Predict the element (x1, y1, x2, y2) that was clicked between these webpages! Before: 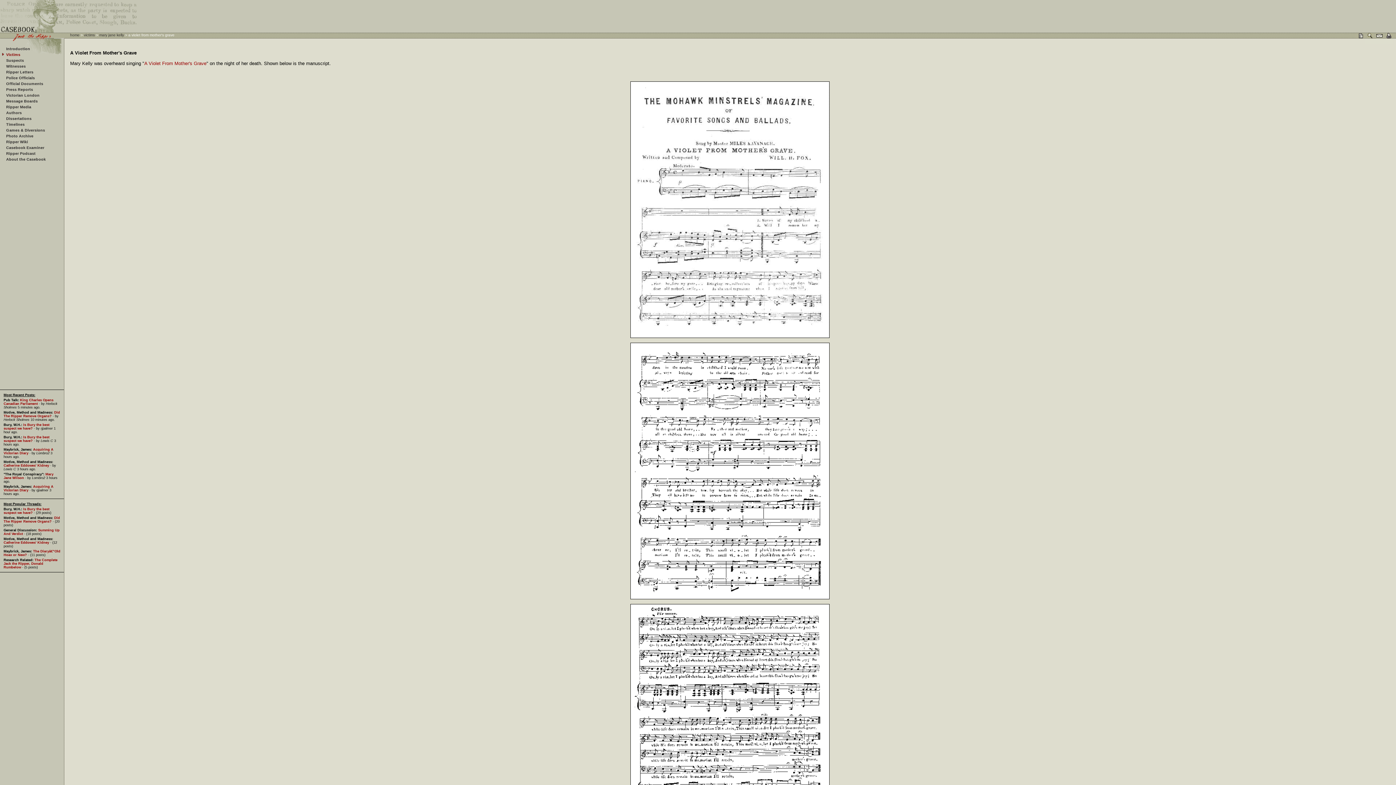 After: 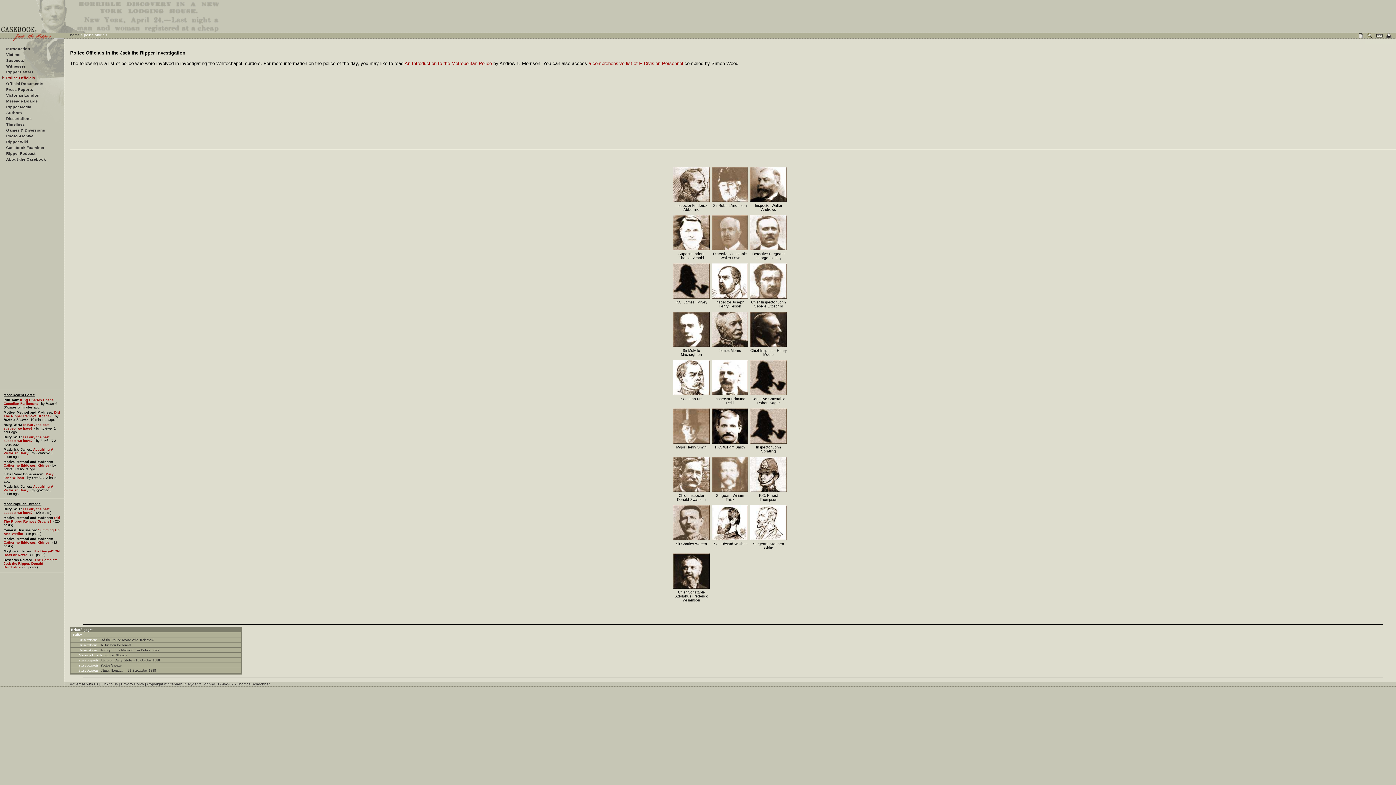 Action: bbox: (6, 75, 34, 80) label: Police Officials